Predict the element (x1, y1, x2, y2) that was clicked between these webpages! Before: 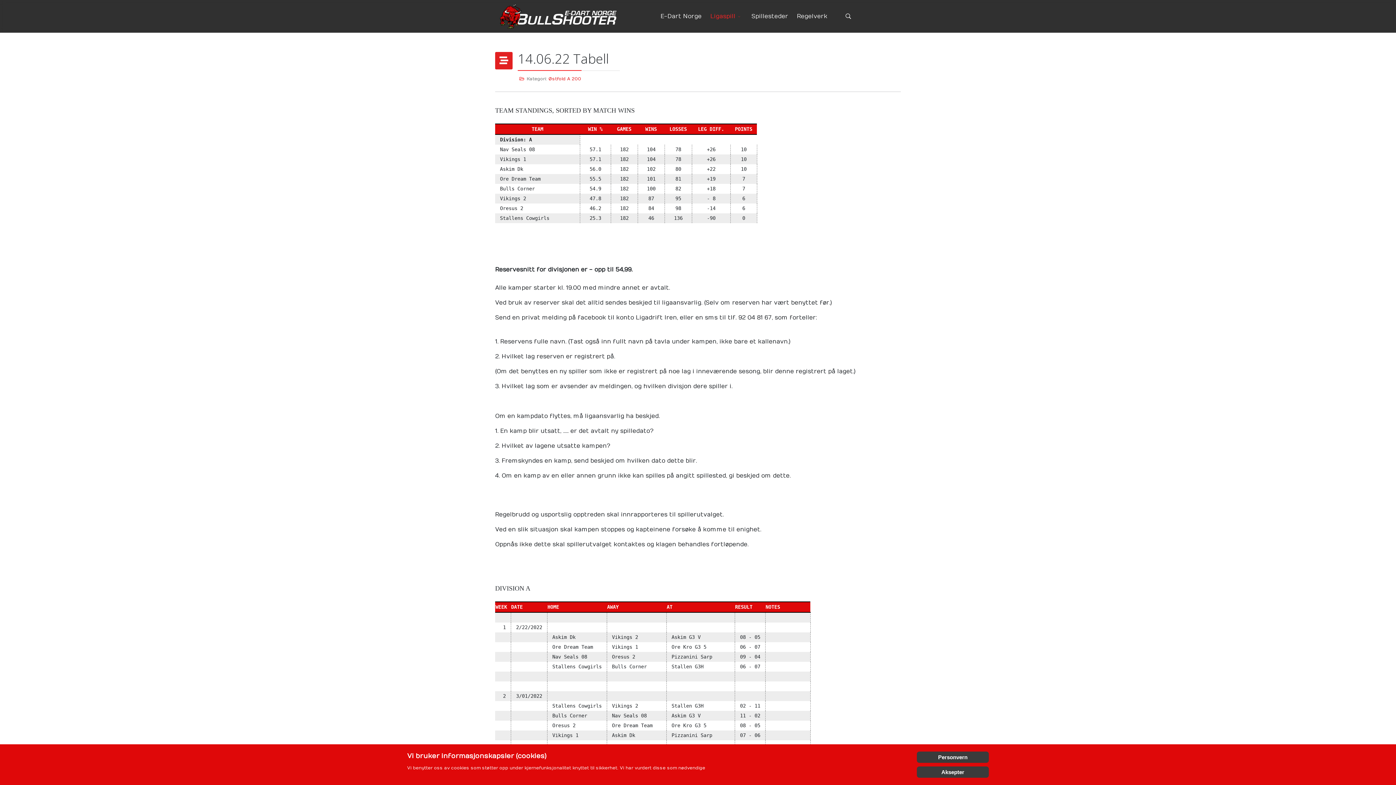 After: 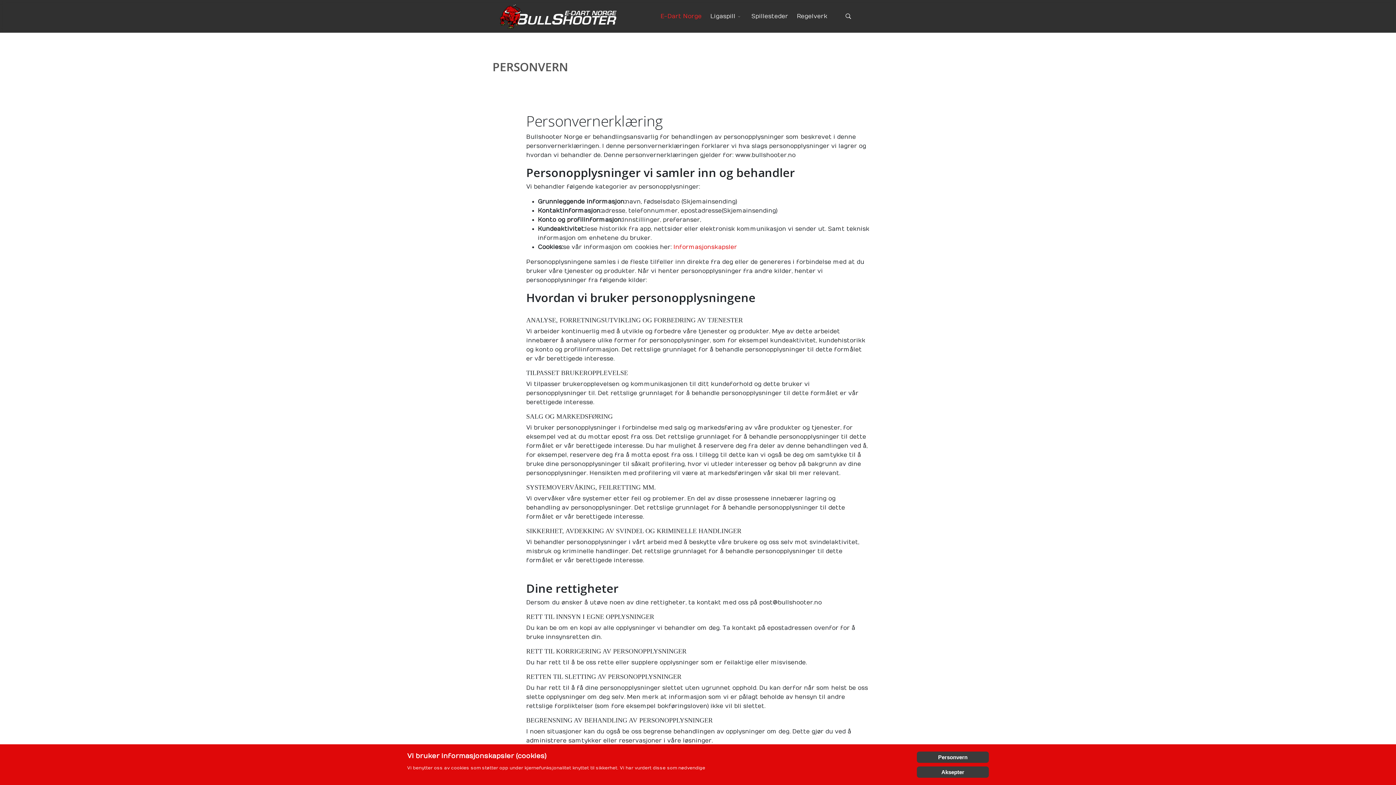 Action: bbox: (917, 752, 989, 763) label: Cookie Policy